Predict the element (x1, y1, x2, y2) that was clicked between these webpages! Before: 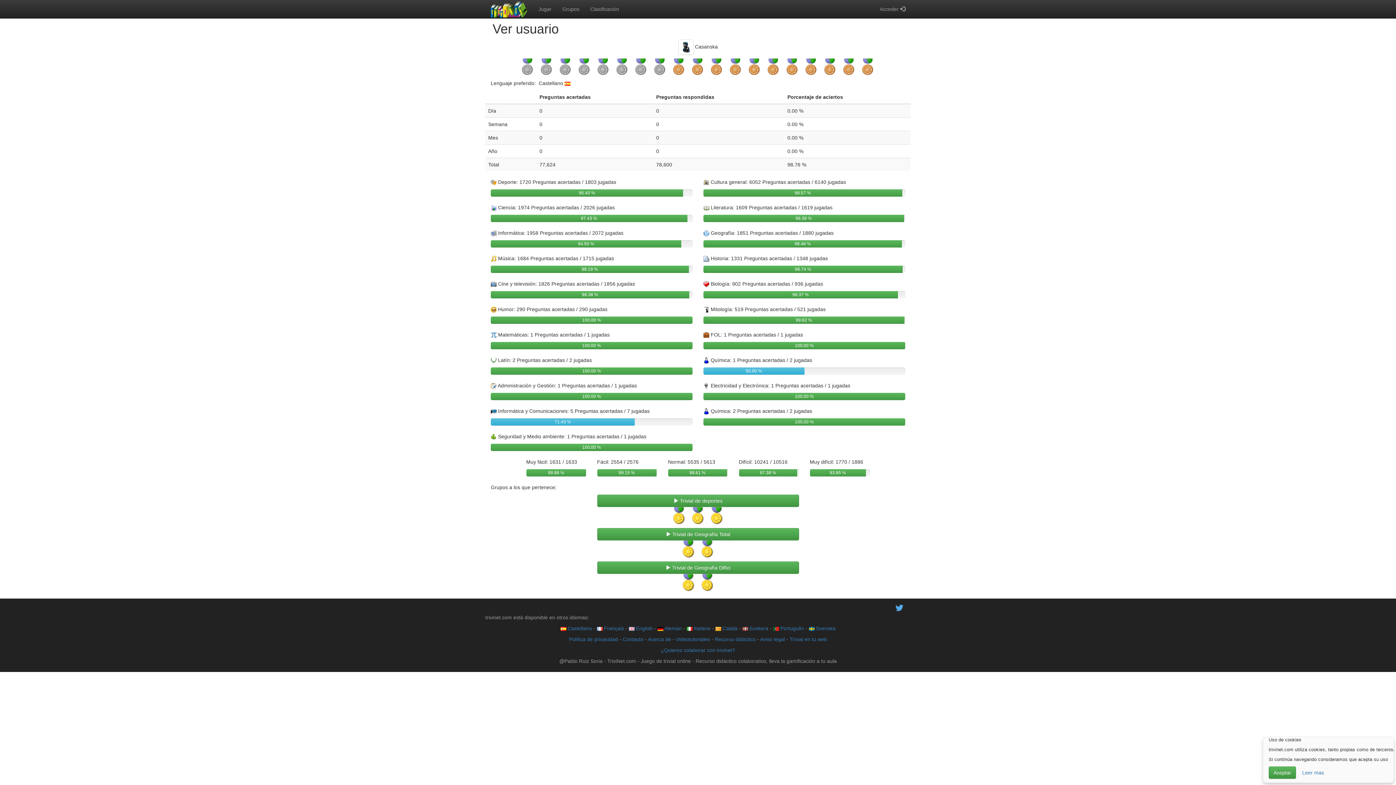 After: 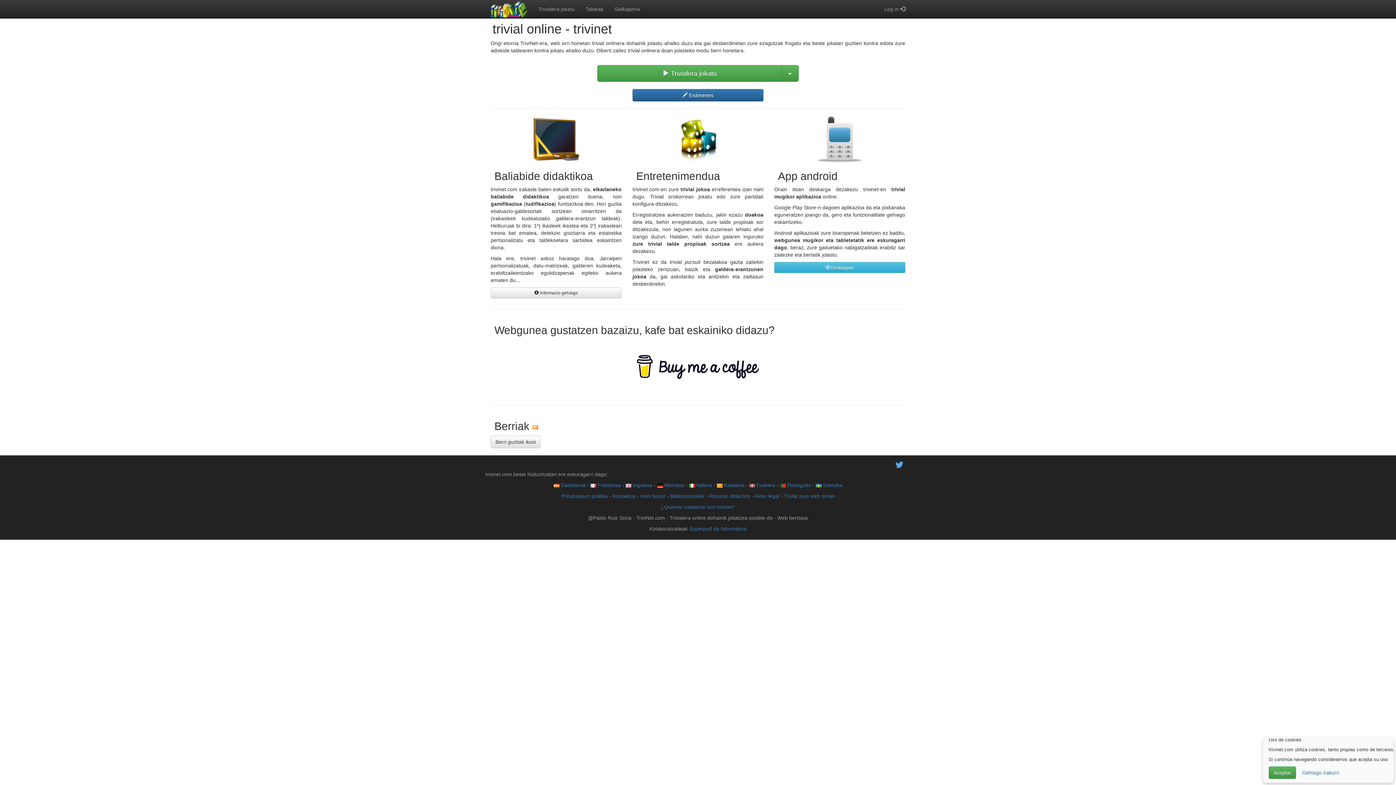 Action: bbox: (742, 625, 768, 631) label:  Euskera